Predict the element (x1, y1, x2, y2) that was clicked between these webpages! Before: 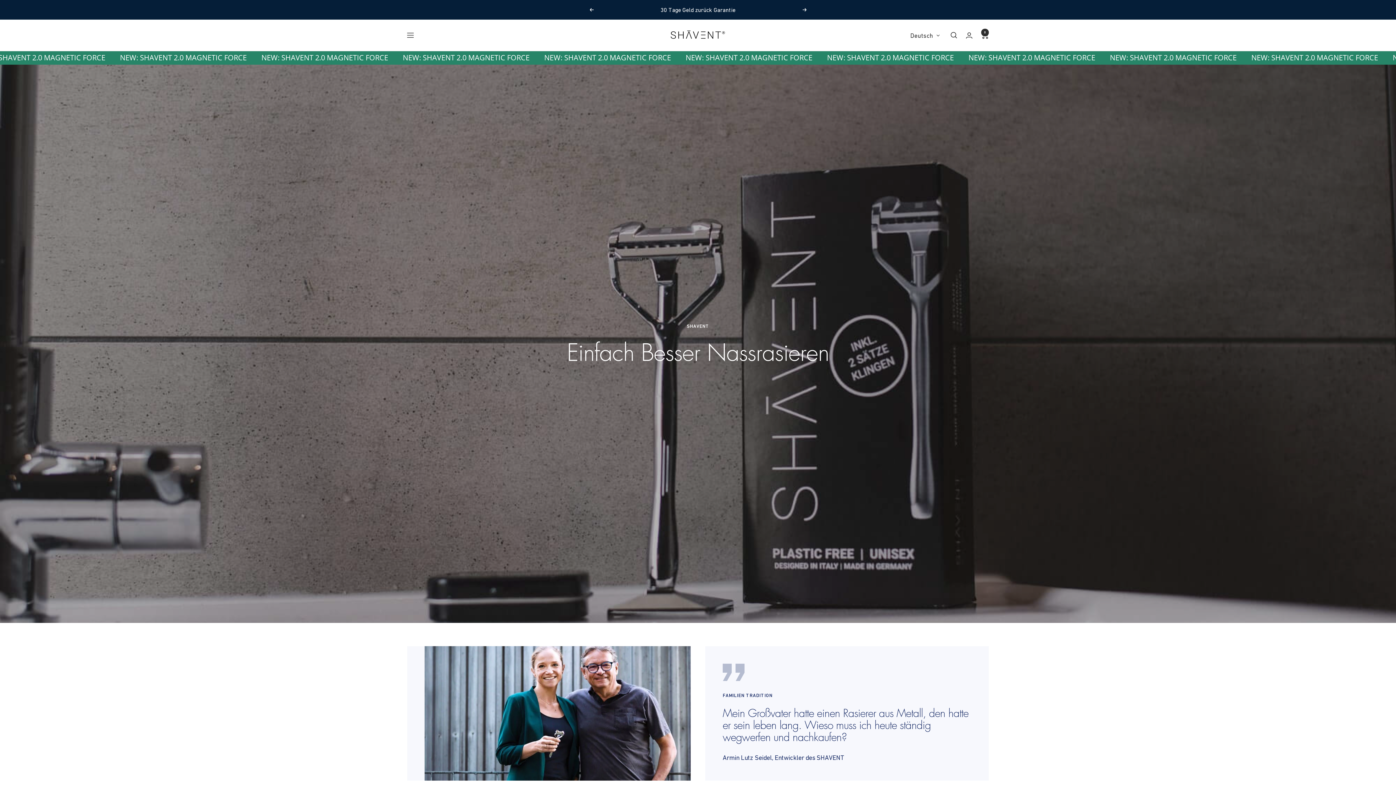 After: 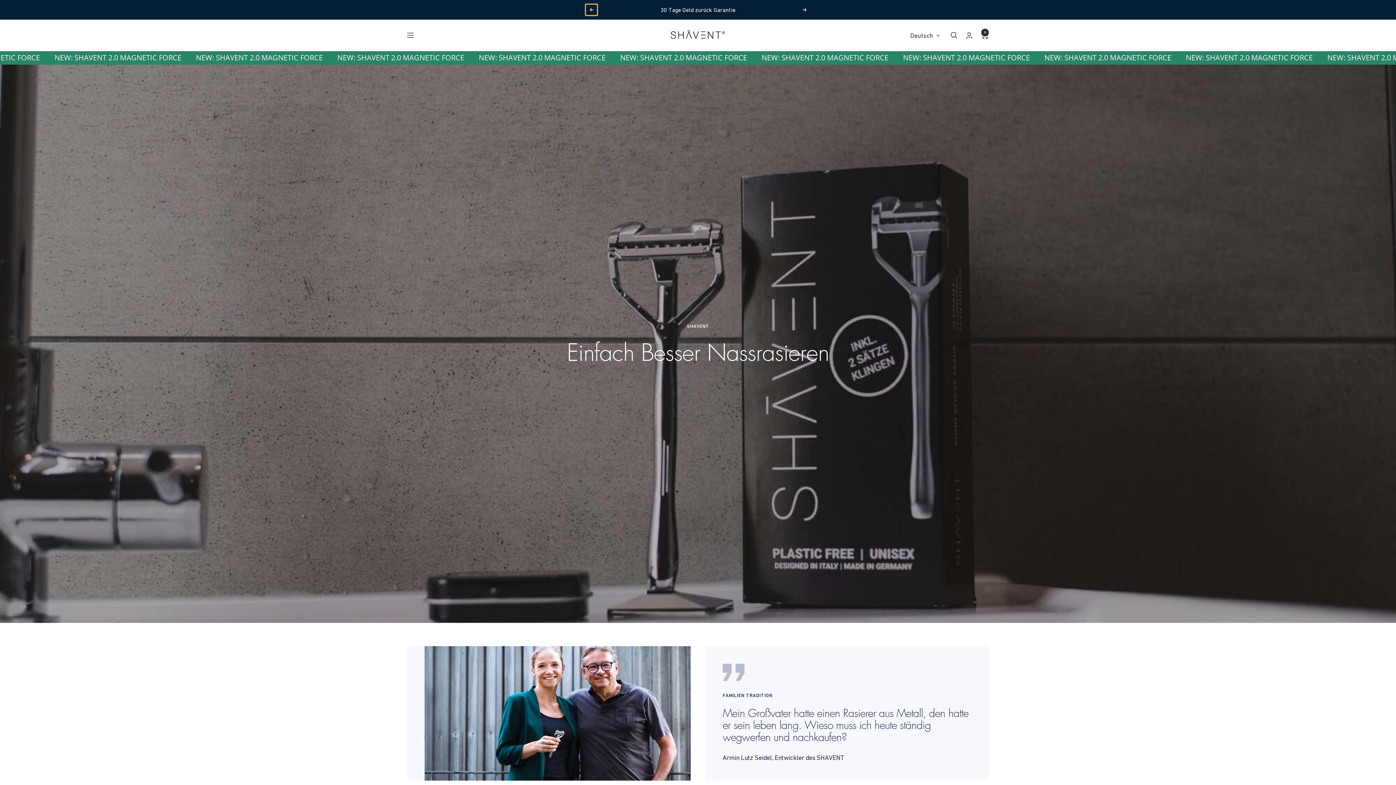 Action: bbox: (589, 8, 593, 11) label: Zurück